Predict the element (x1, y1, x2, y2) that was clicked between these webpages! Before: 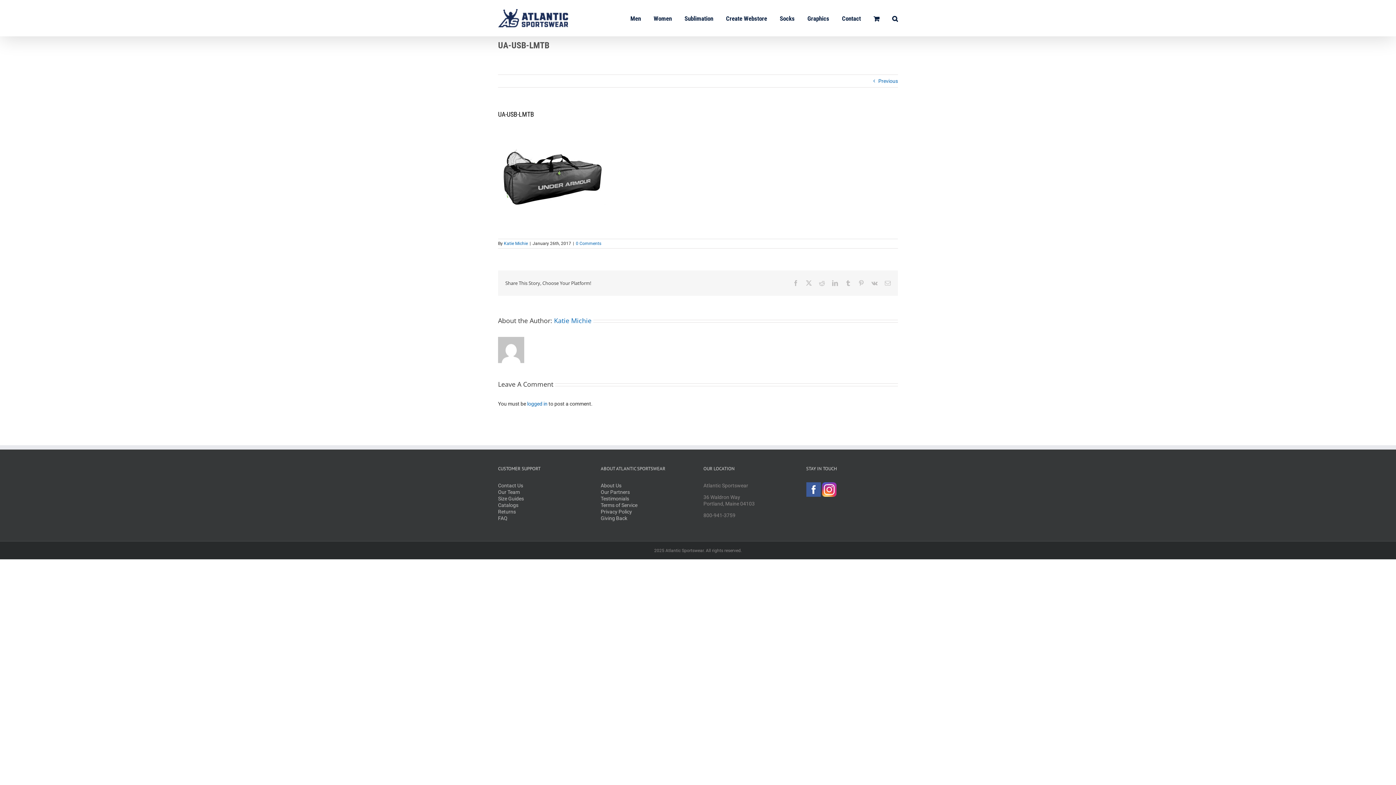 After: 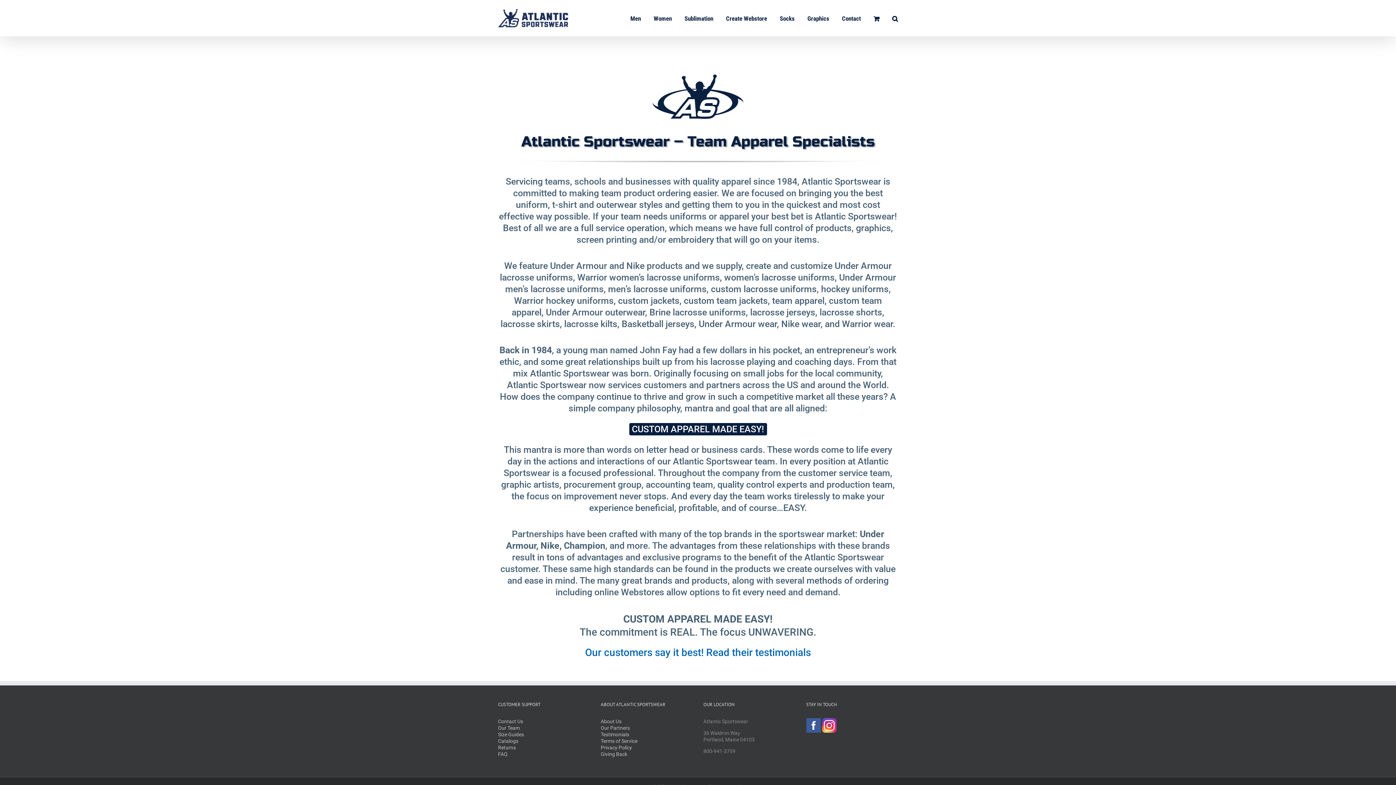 Action: label: About Us bbox: (600, 482, 621, 488)